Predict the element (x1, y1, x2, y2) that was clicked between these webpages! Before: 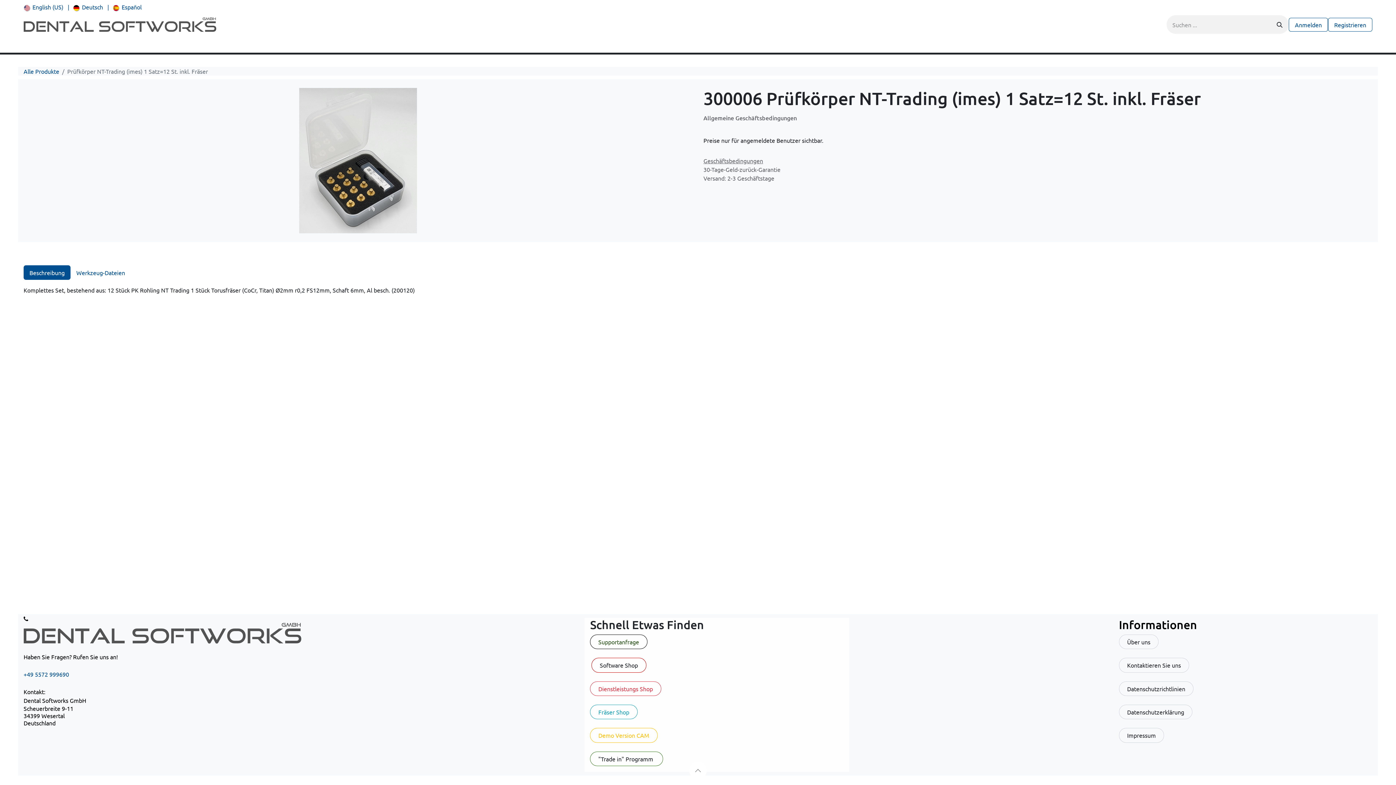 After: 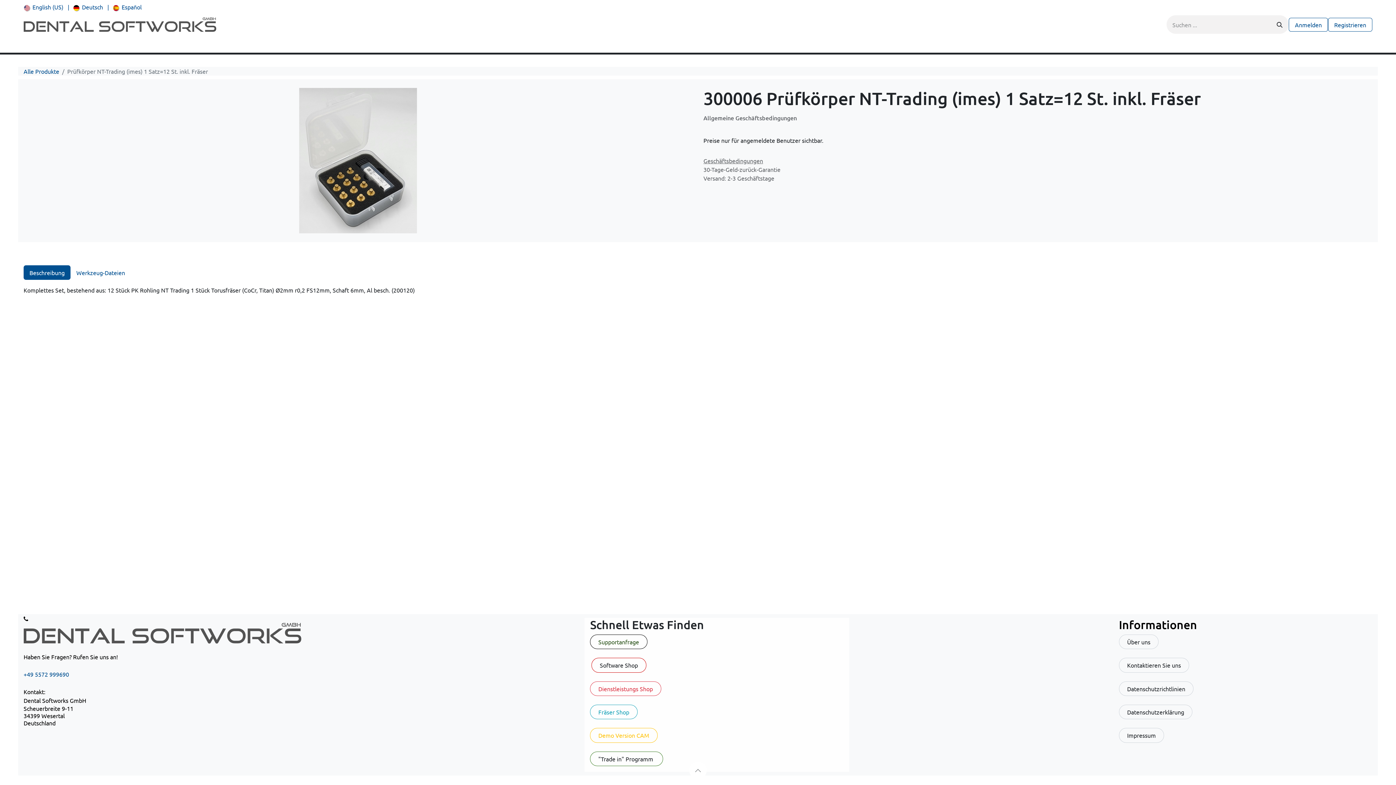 Action: label: **NEU*** CAM V5  bbox: (64, 36, 125, 51)